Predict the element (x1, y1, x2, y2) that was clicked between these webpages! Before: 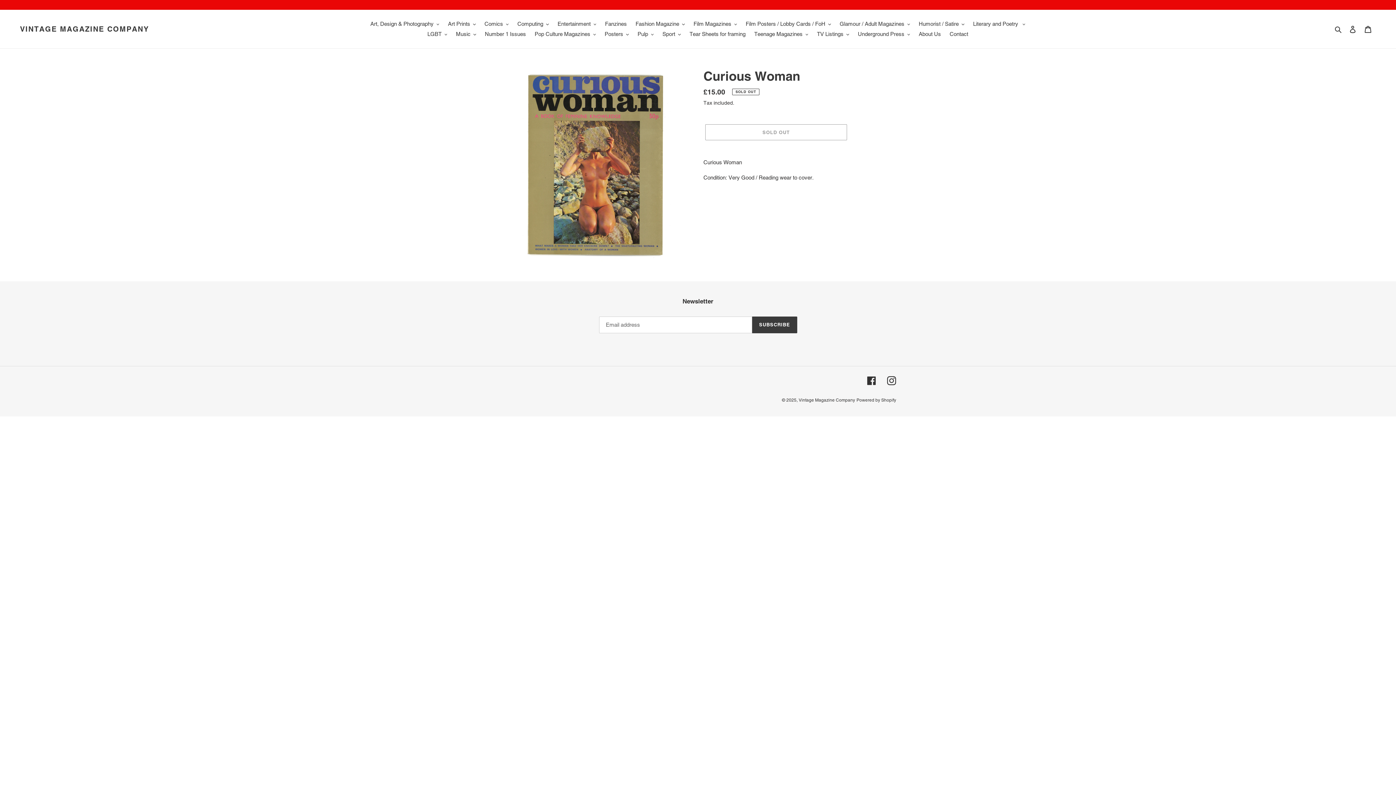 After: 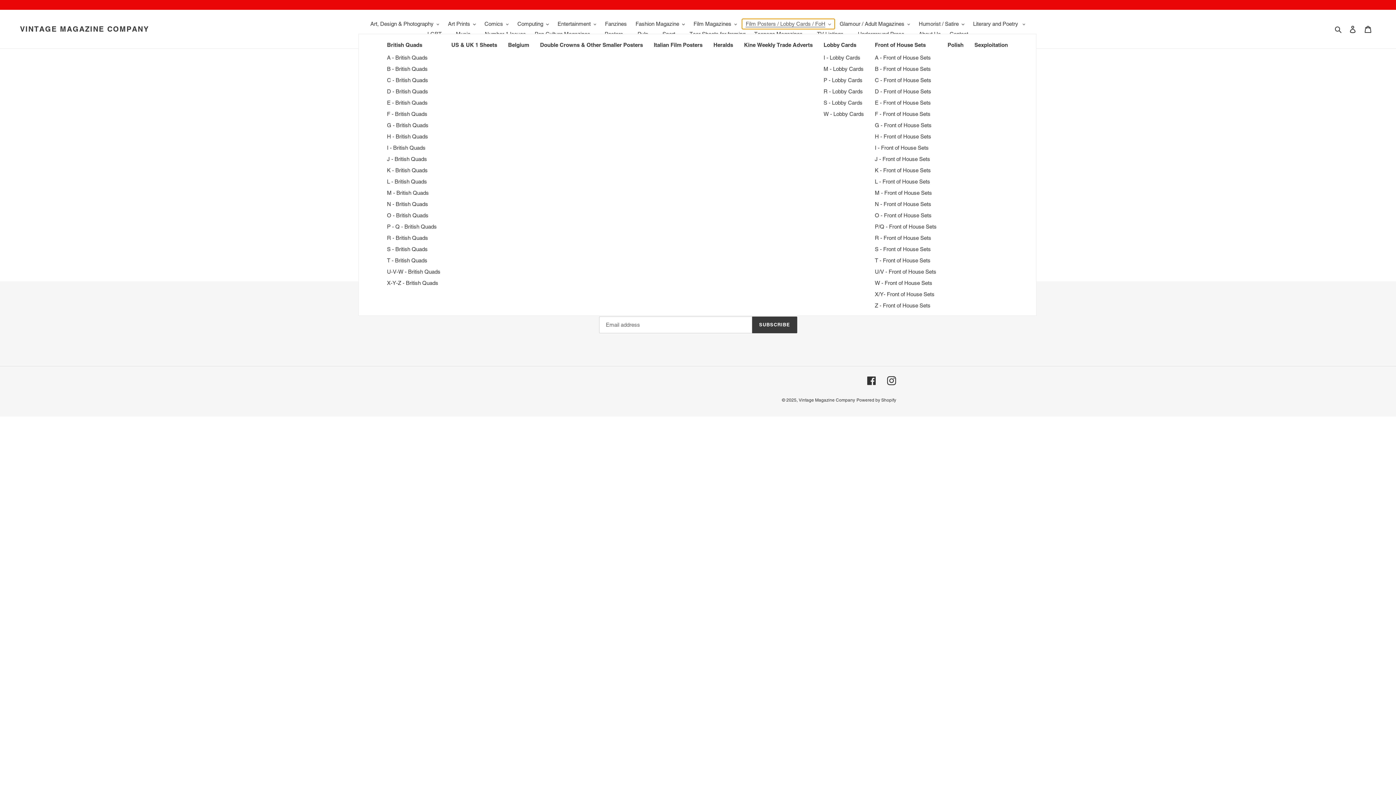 Action: label: Film Posters / Lobby Cards / FoH bbox: (742, 18, 834, 29)